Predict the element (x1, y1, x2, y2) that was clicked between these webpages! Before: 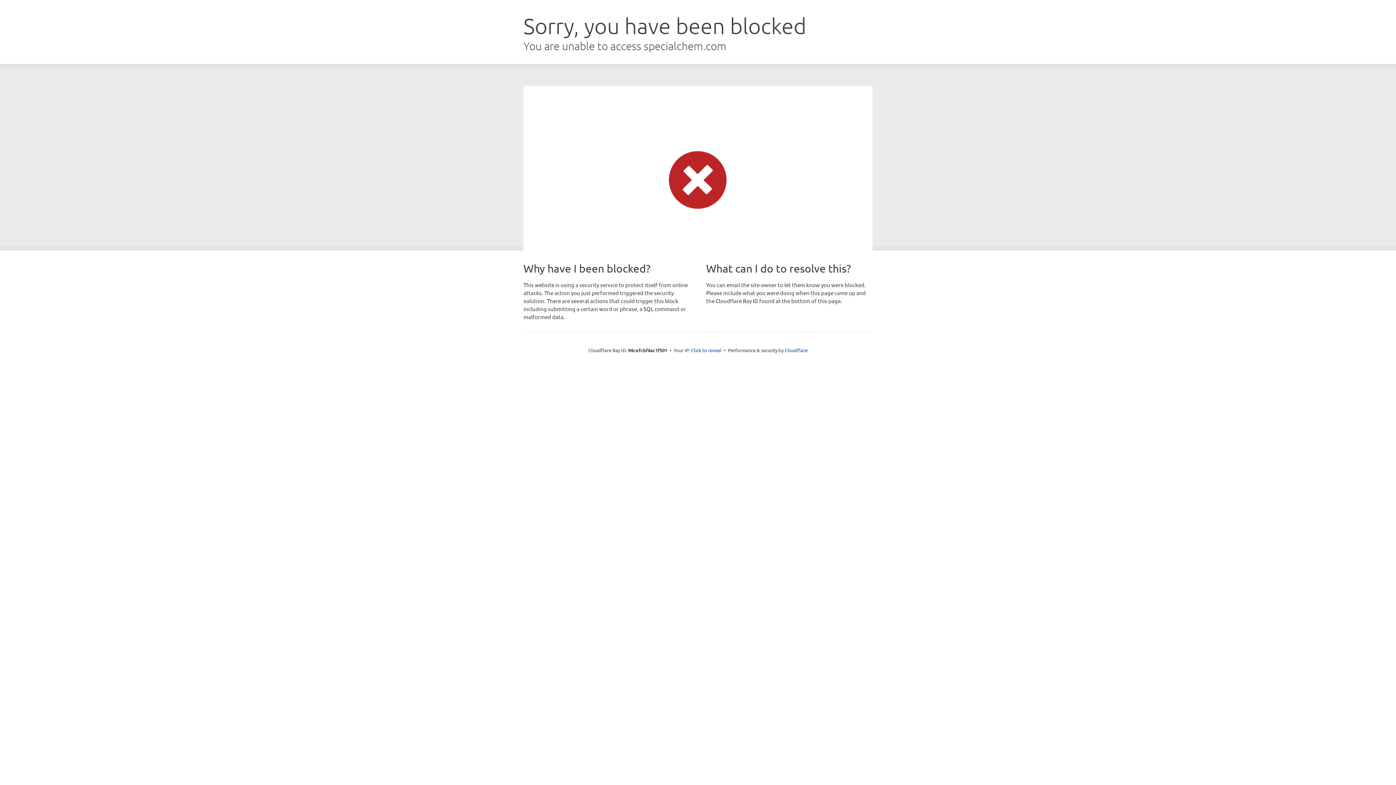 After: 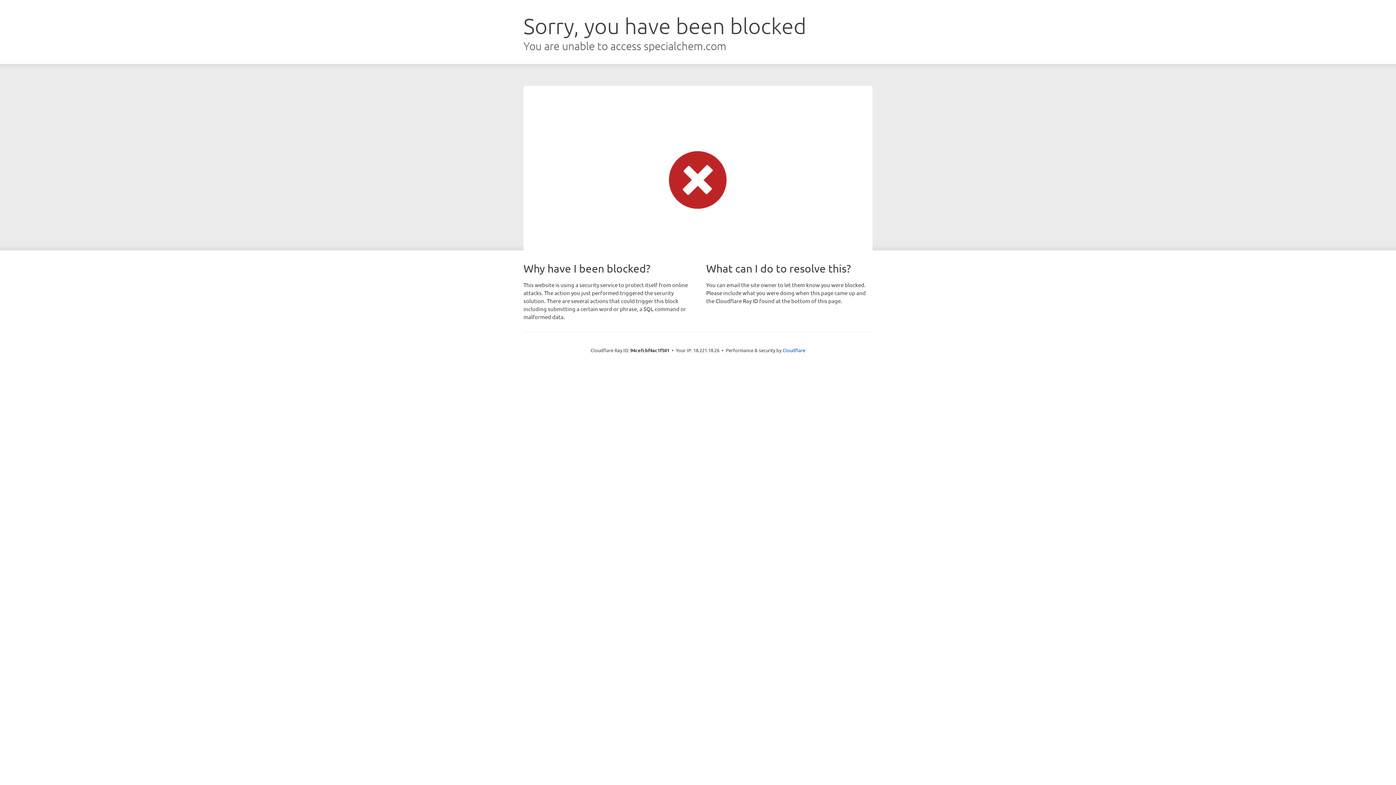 Action: label: Click to reveal bbox: (691, 346, 721, 353)